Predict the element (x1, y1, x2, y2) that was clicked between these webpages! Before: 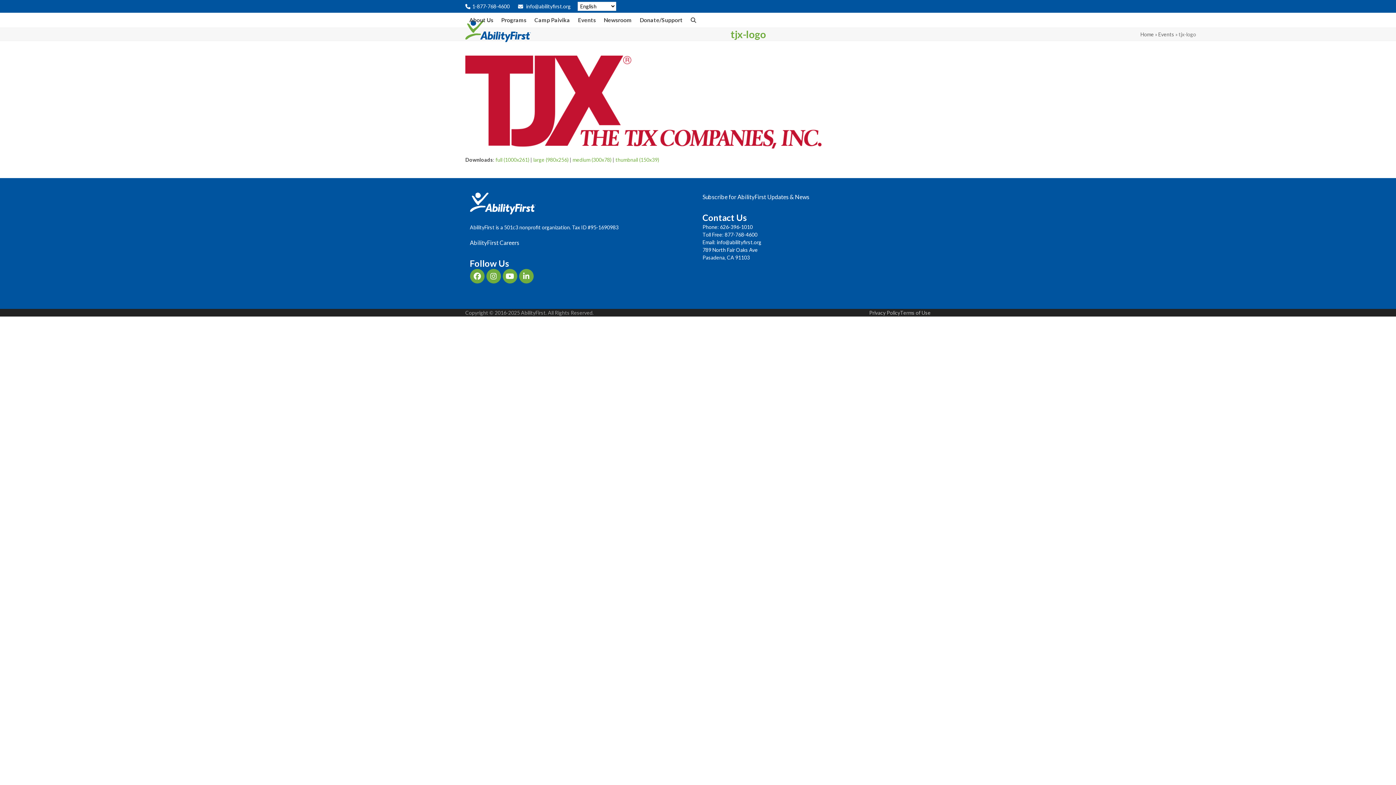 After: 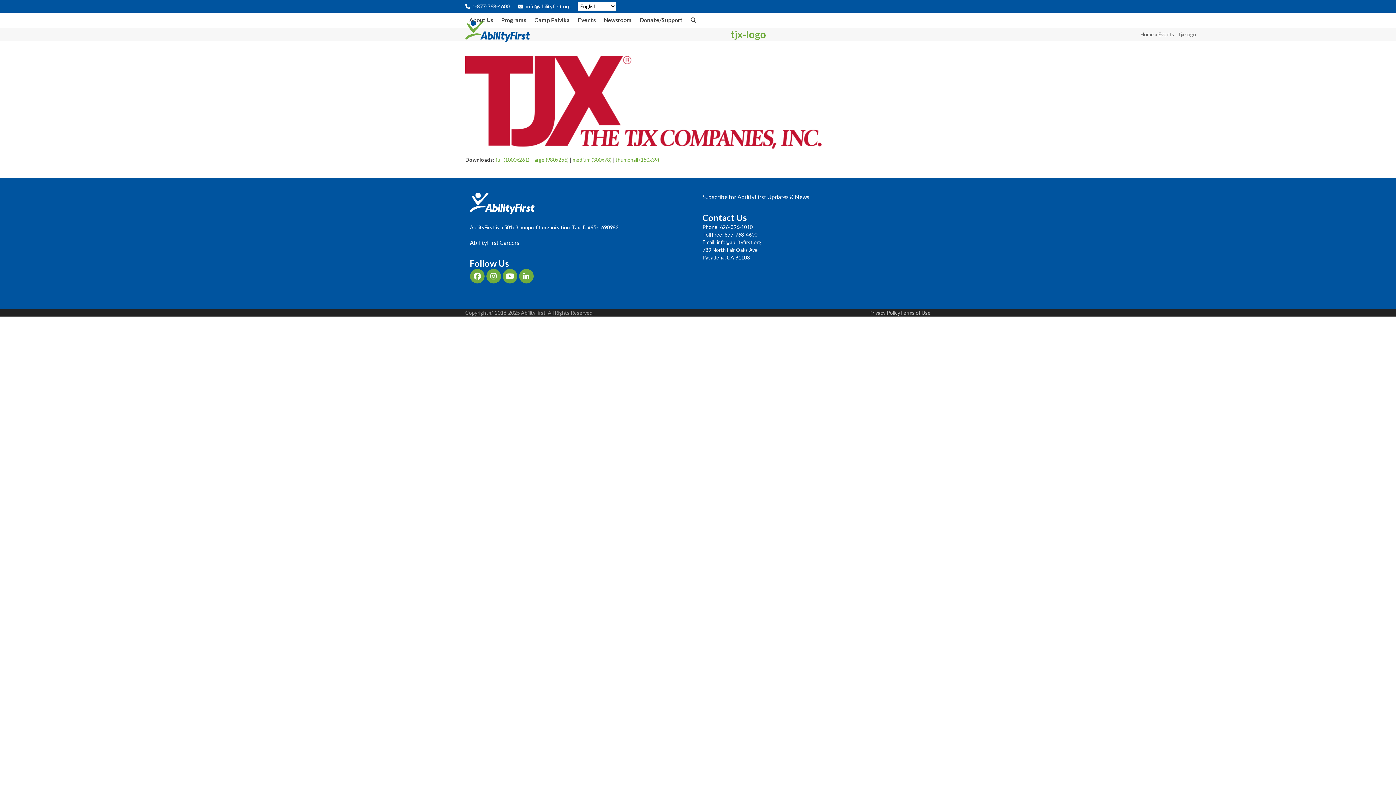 Action: bbox: (495, 156, 529, 162) label: full (1000x261)